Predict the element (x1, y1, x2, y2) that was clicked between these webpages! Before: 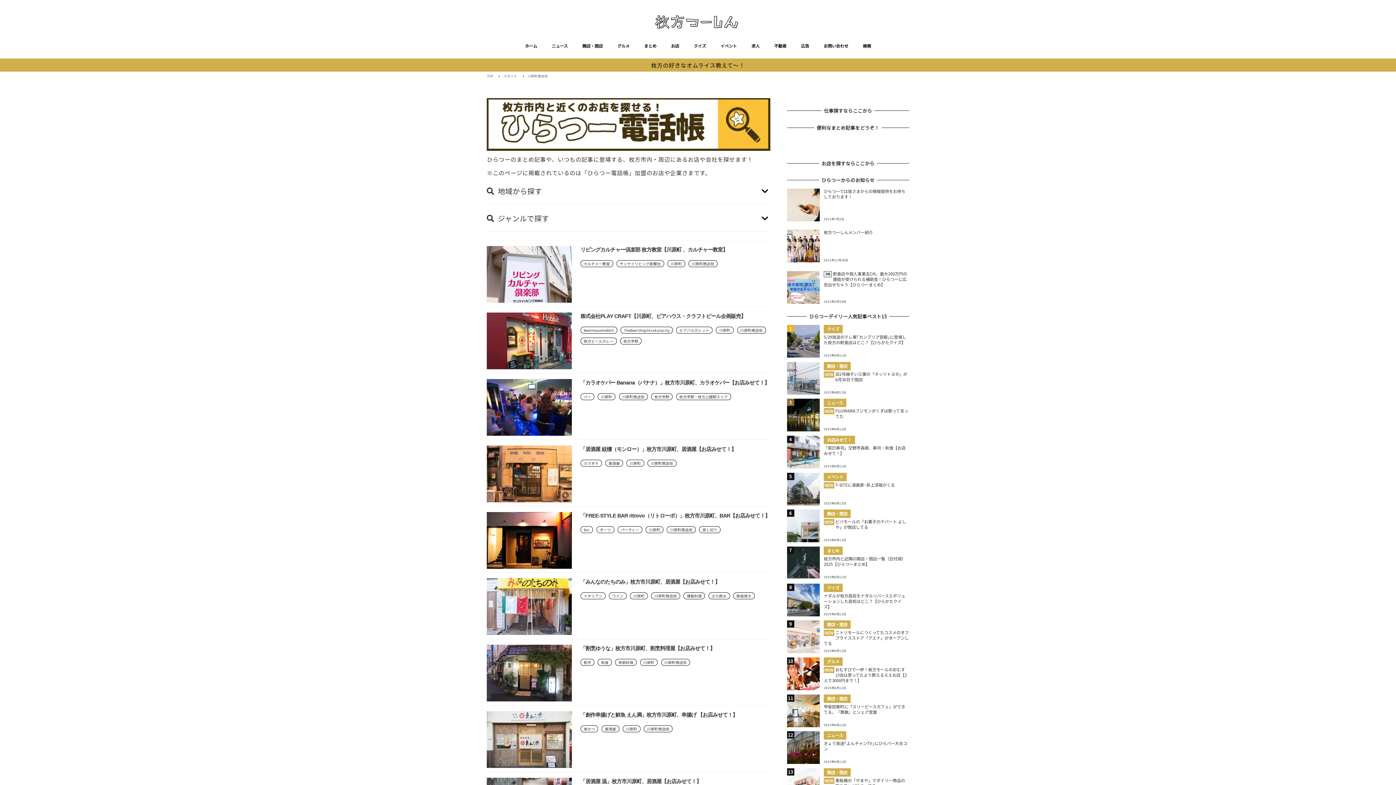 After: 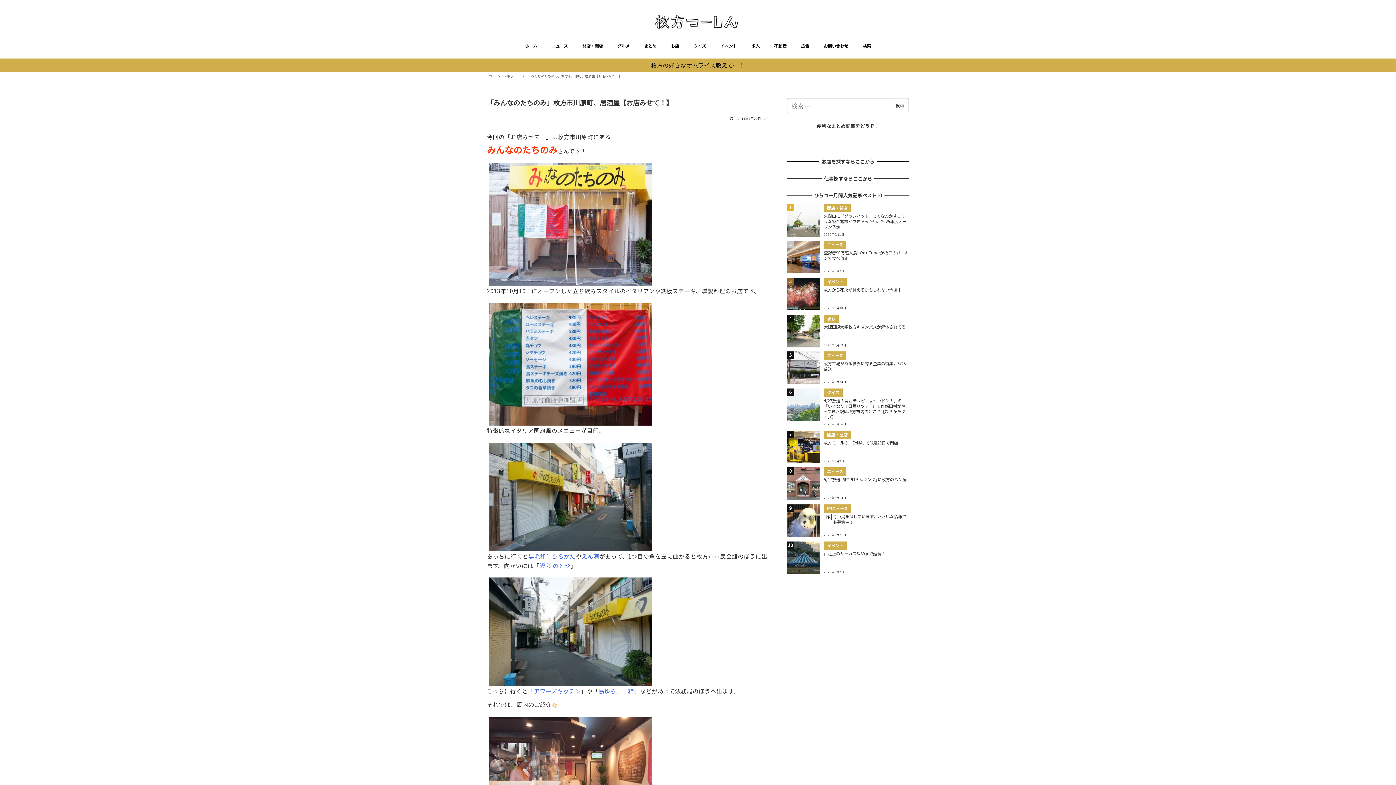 Action: bbox: (580, 578, 770, 586) label: 「みんなのたちのみ」枚方市川原町、居酒屋【お店みせて！】